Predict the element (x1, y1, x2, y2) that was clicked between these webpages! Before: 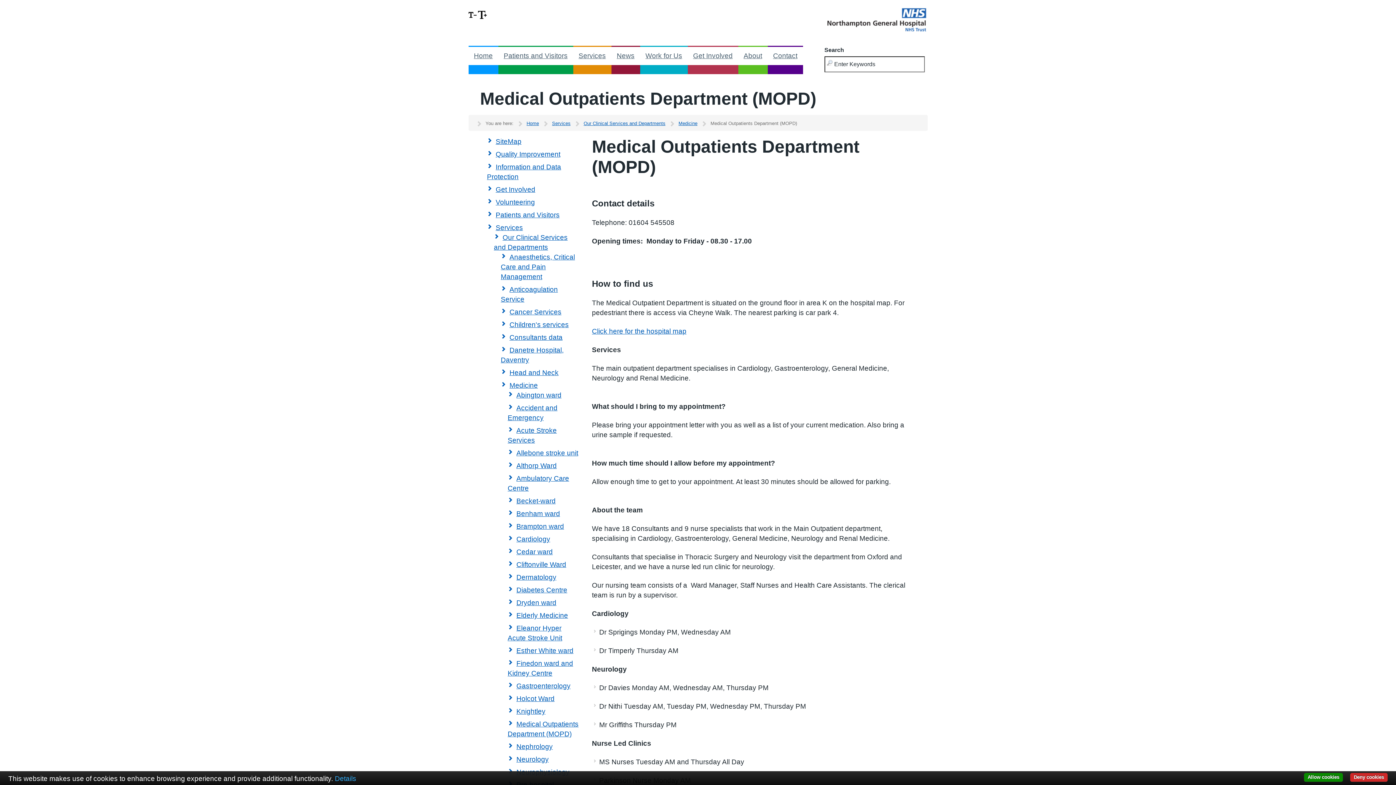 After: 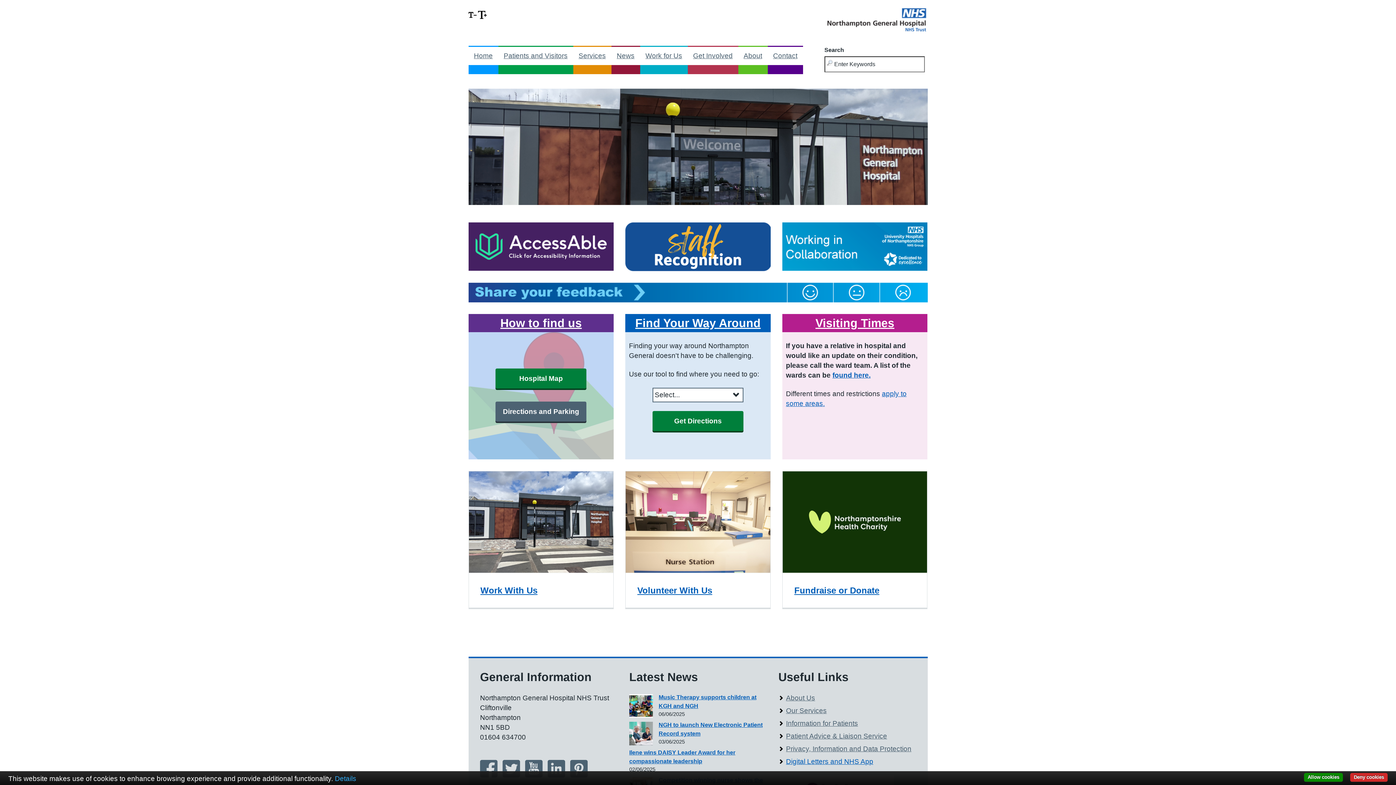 Action: label: Home bbox: (526, 120, 539, 126)